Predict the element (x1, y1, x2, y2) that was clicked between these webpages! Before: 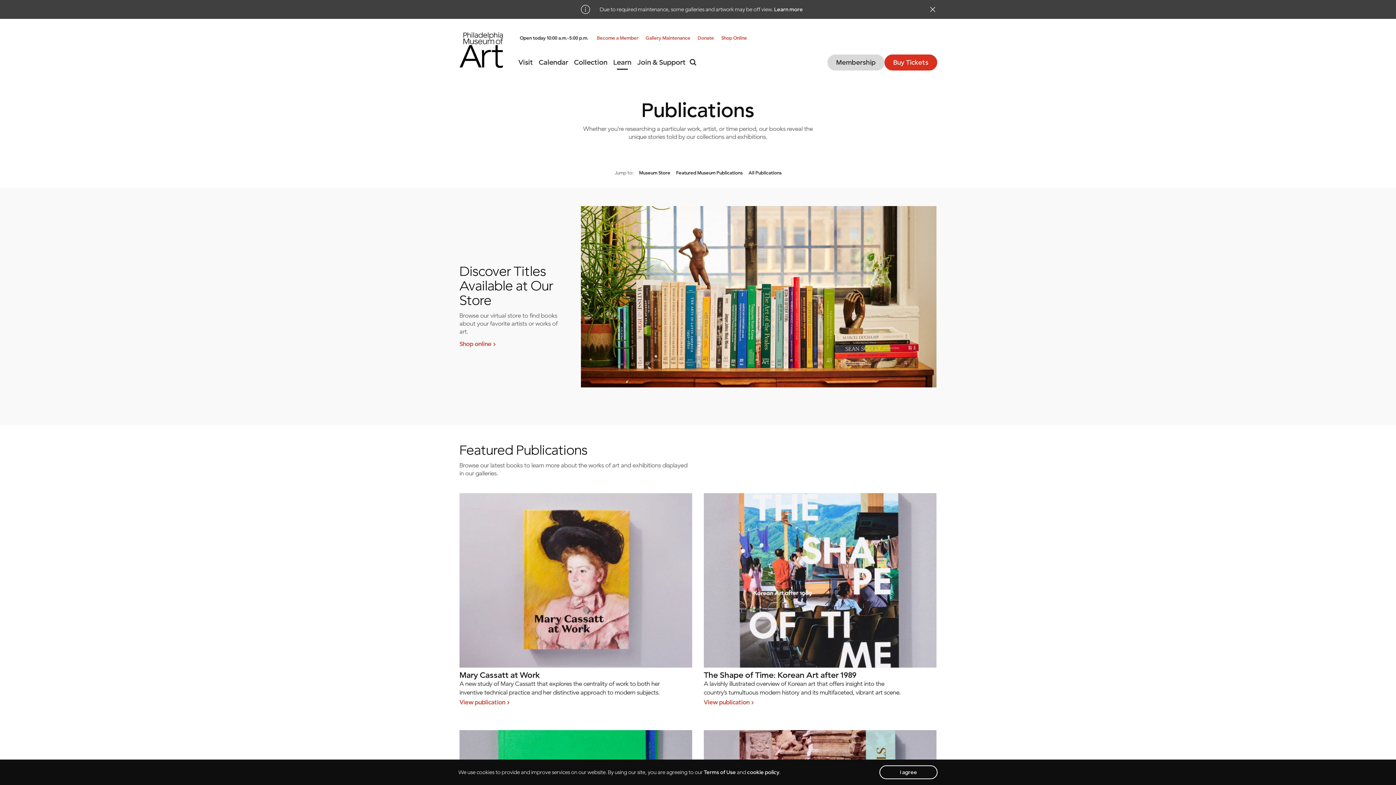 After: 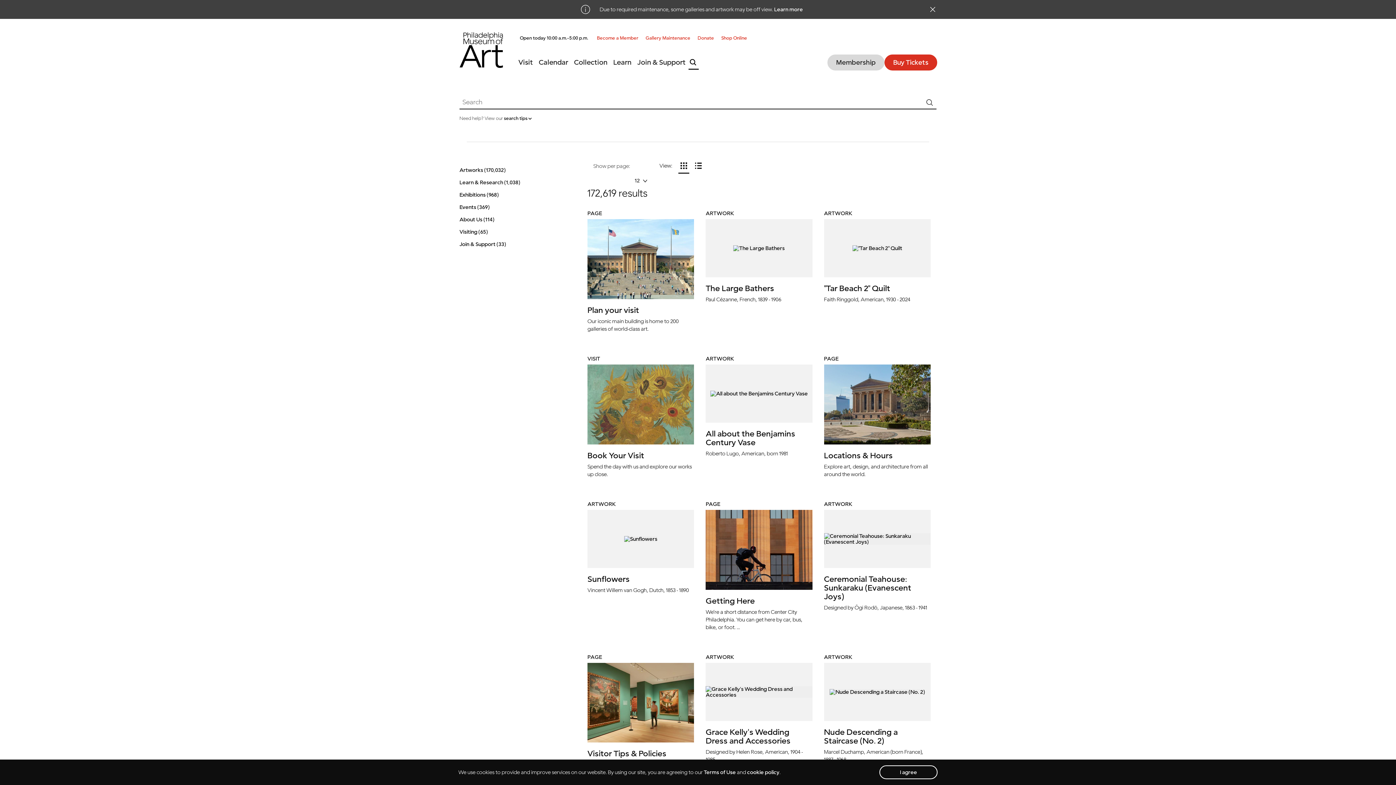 Action: label: Search button bbox: (688, 55, 698, 69)